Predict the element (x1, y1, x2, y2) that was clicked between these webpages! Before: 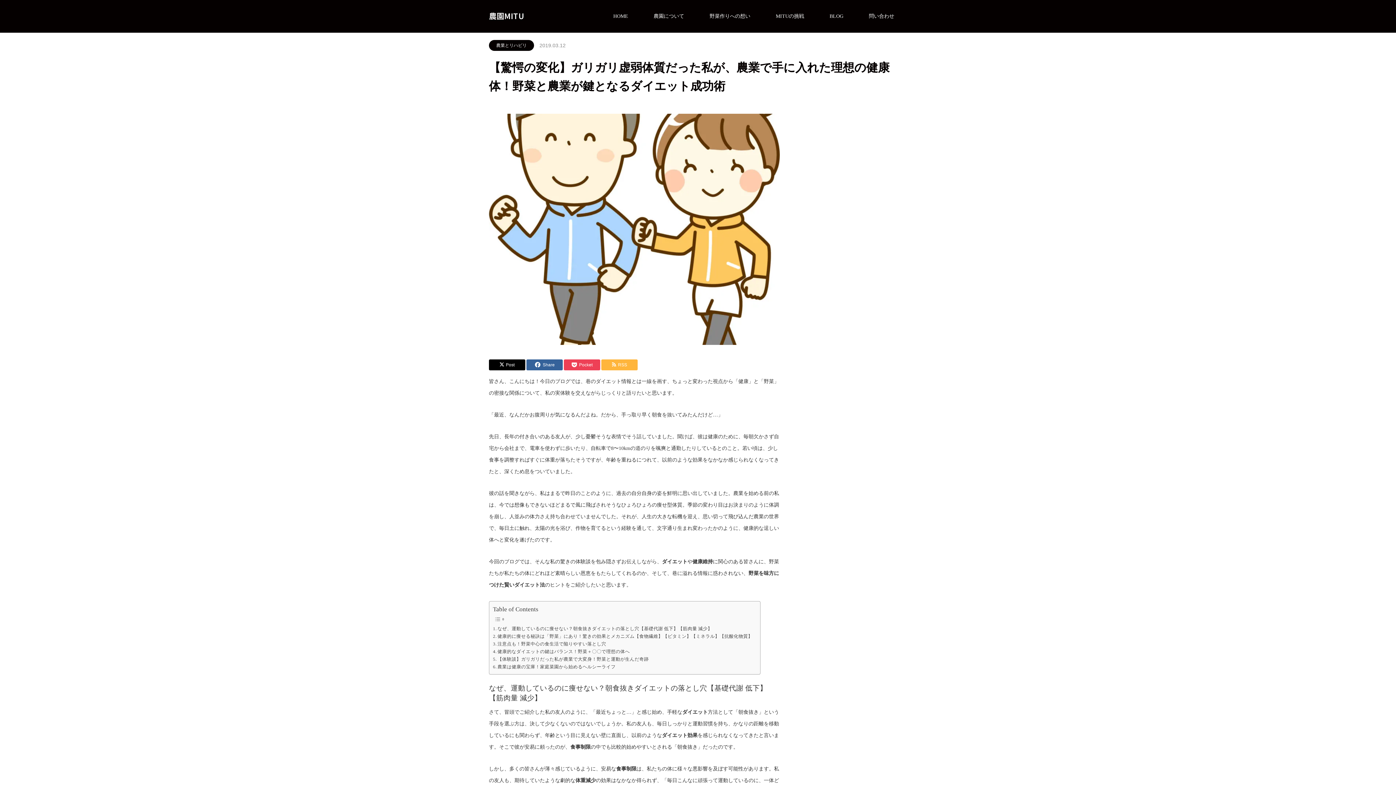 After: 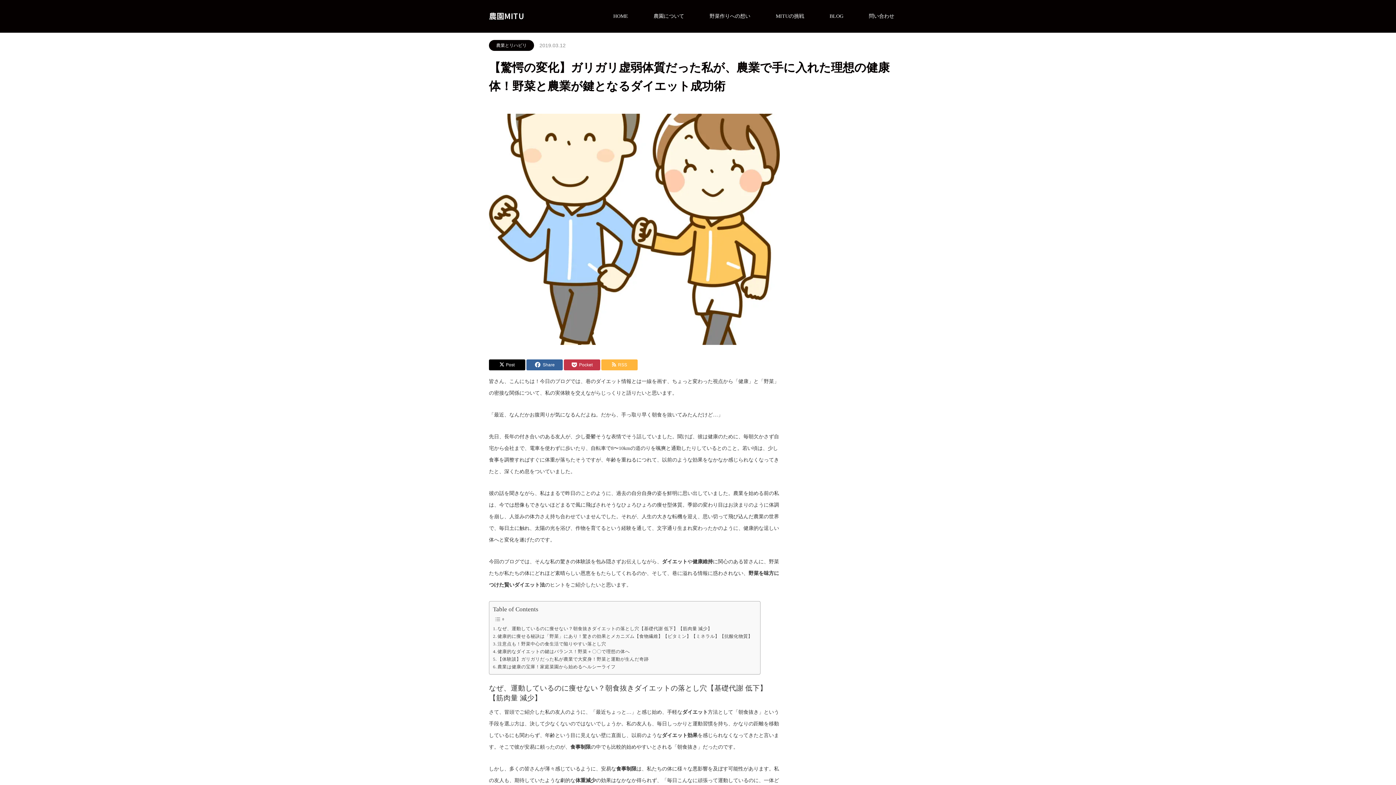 Action: label: Pocket bbox: (564, 359, 600, 370)